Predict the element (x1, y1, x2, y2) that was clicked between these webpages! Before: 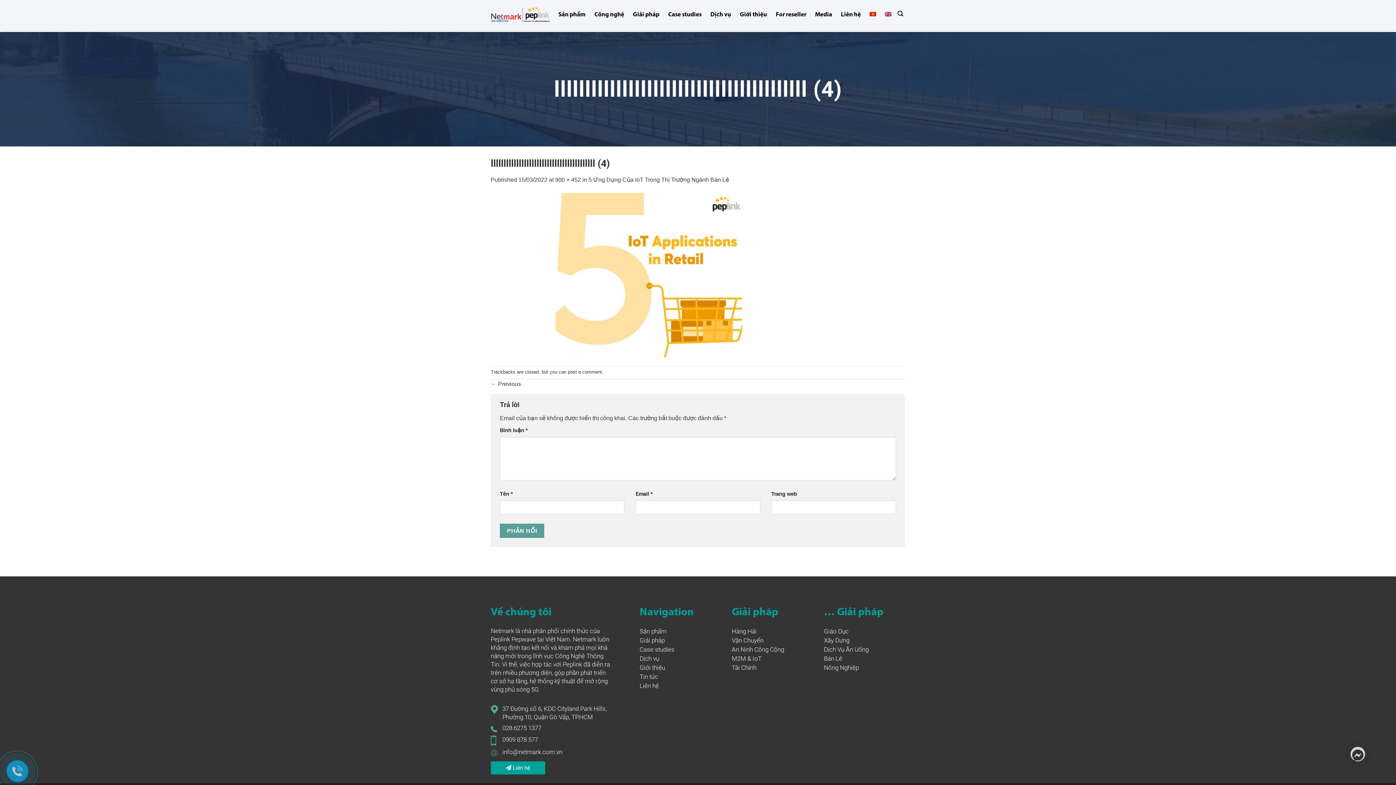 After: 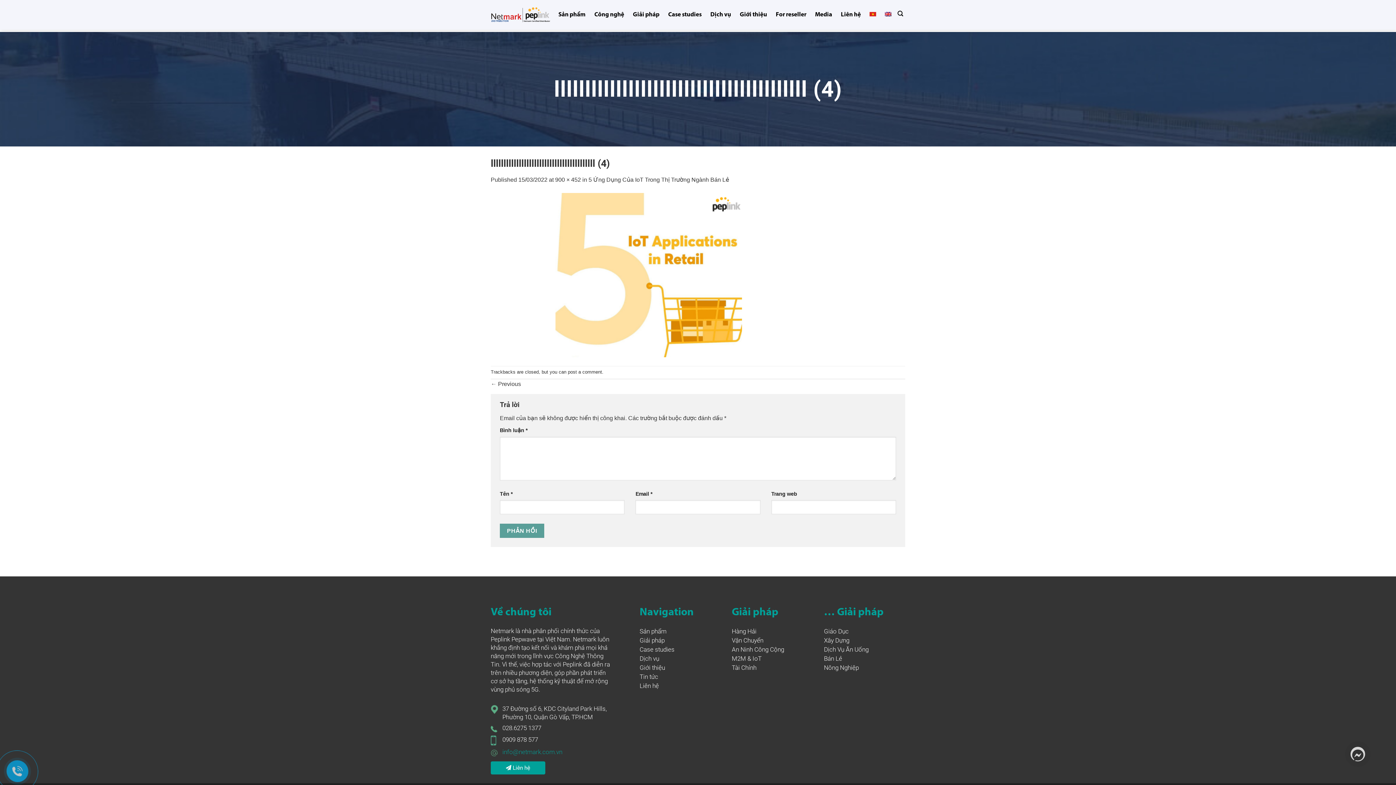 Action: label: info@netmark.com.vn bbox: (502, 748, 562, 756)